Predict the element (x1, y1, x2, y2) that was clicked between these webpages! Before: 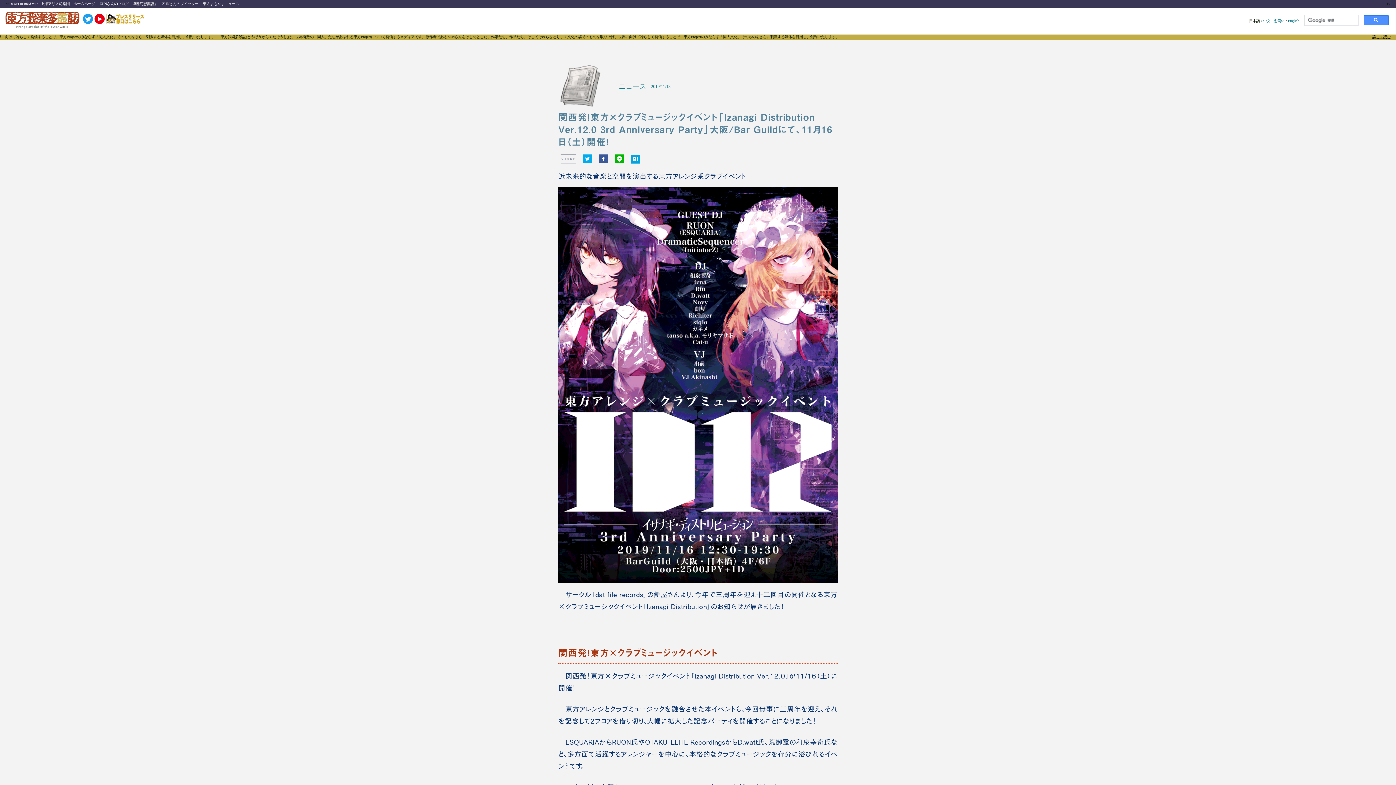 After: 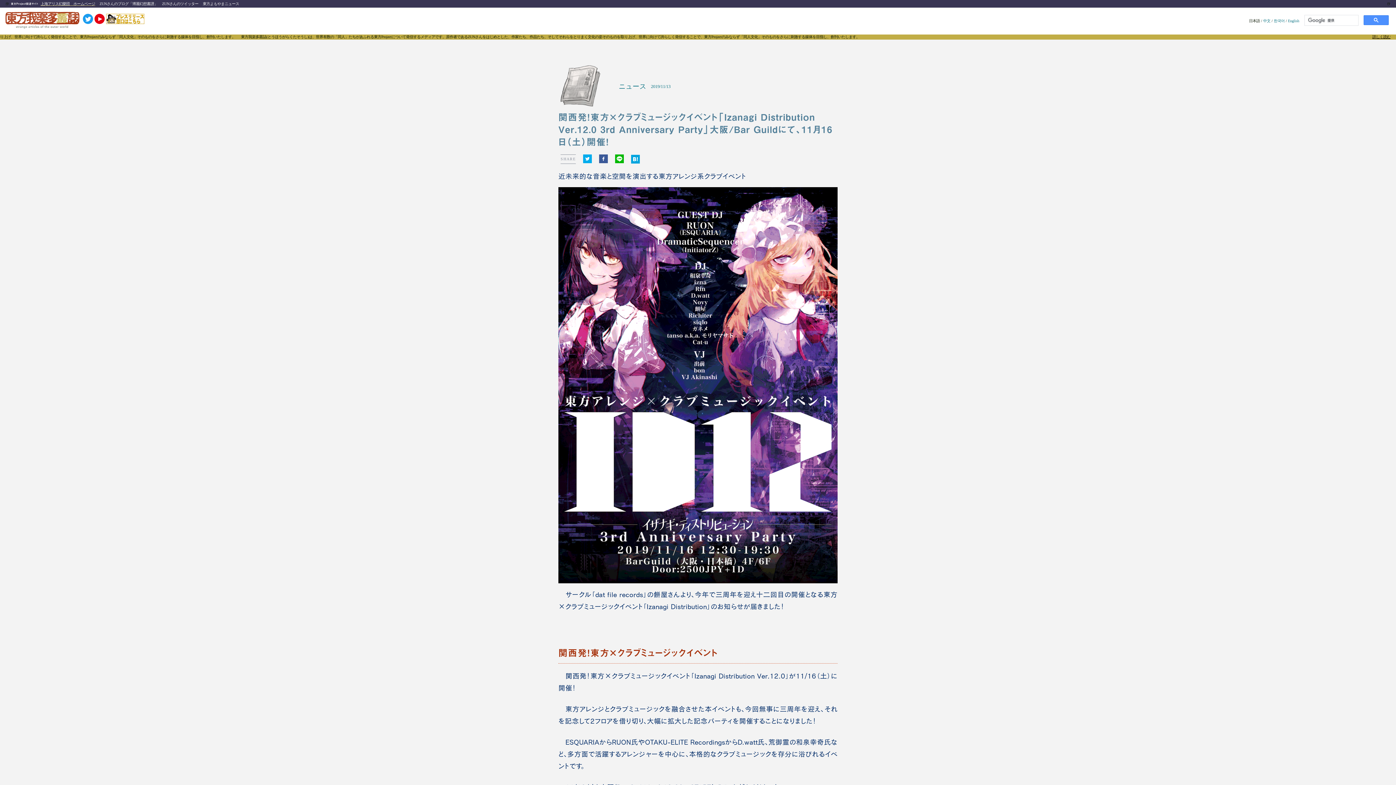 Action: bbox: (40, 1, 95, 5) label: 上海アリス幻樂団　ホームページ